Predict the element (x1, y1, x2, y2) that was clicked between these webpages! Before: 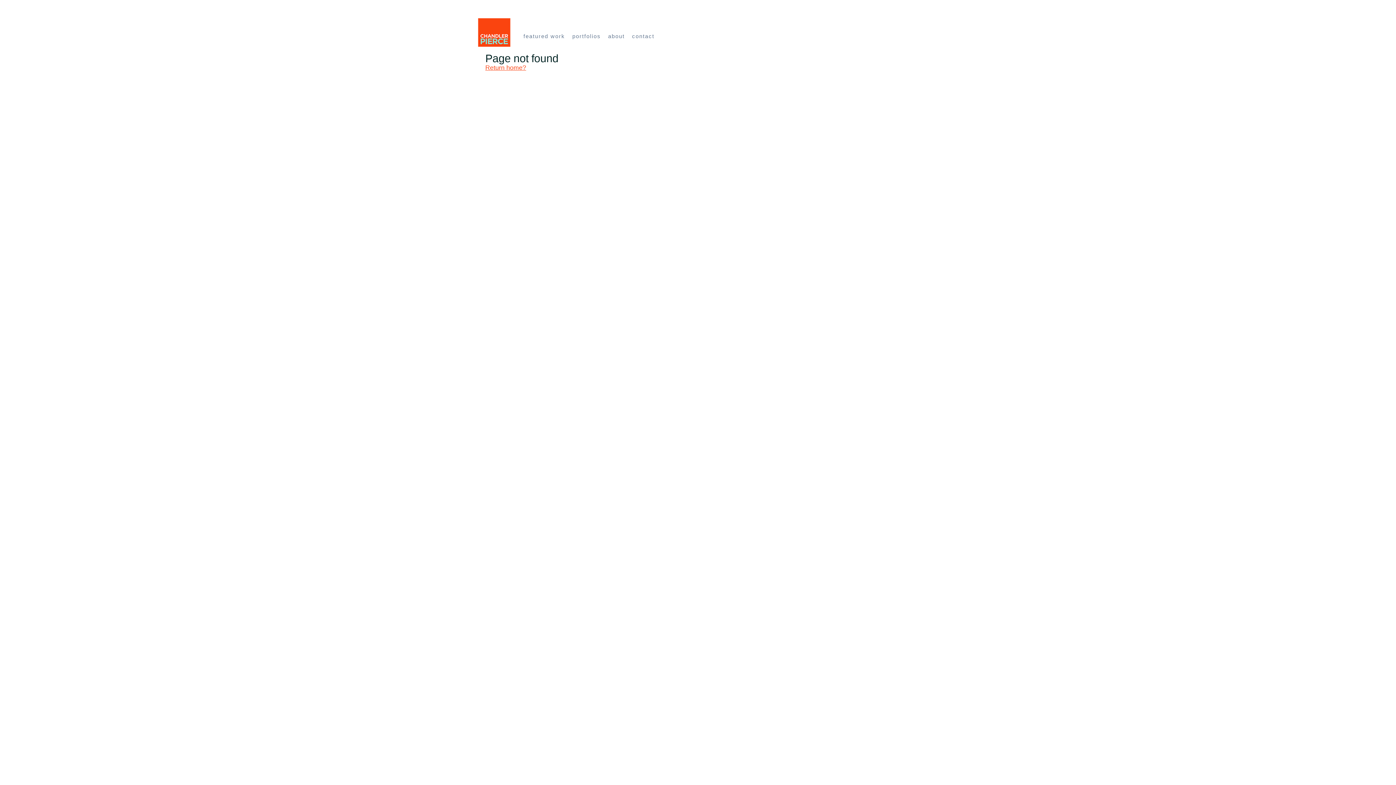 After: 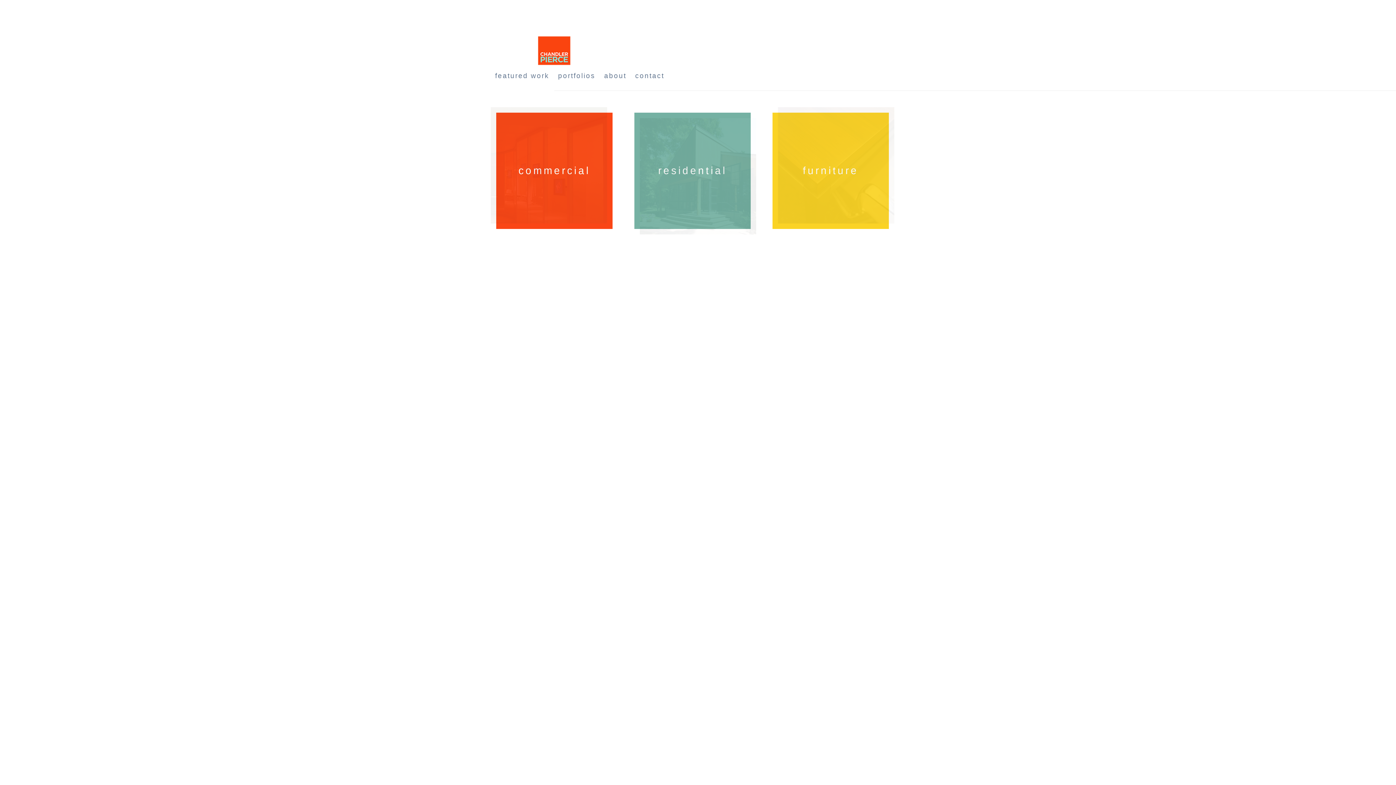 Action: label: Return home? bbox: (485, 64, 526, 71)